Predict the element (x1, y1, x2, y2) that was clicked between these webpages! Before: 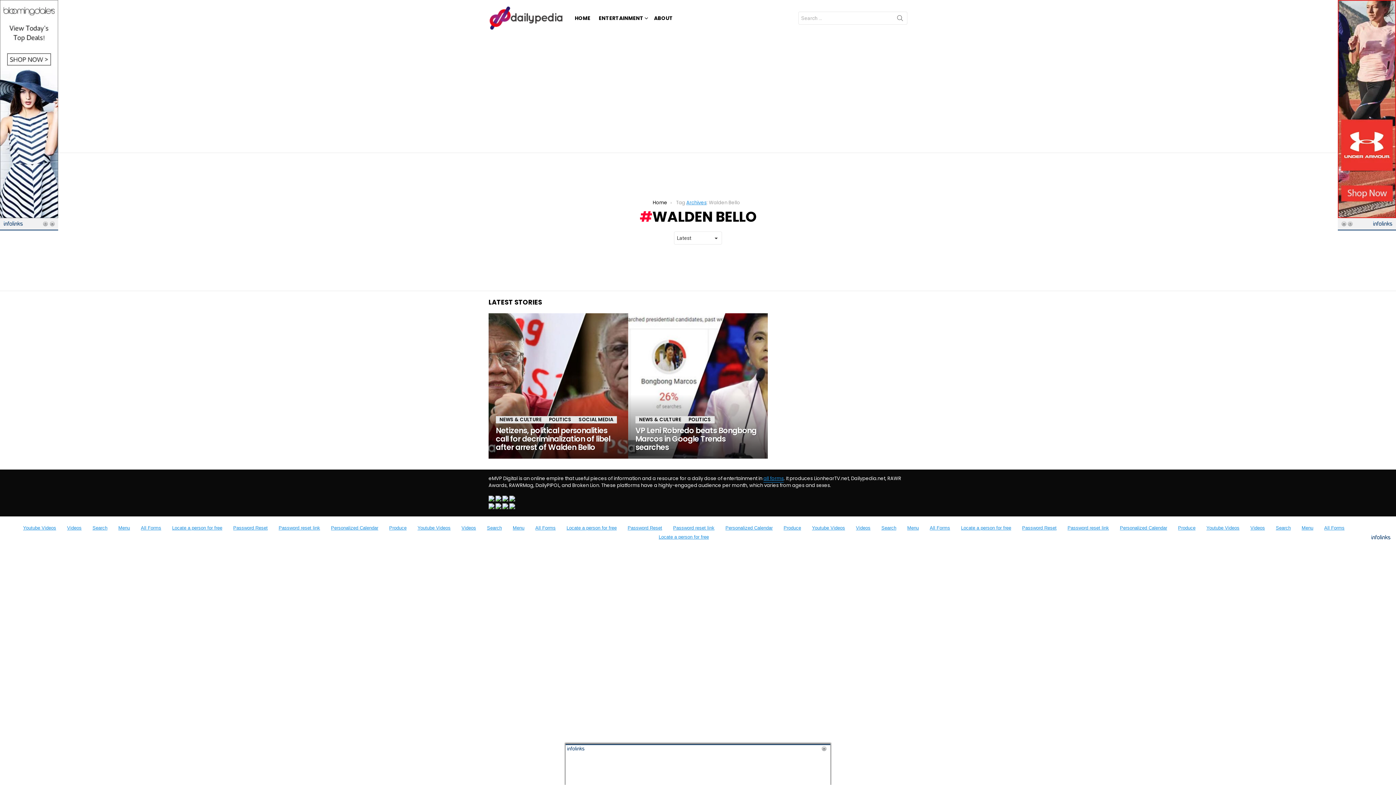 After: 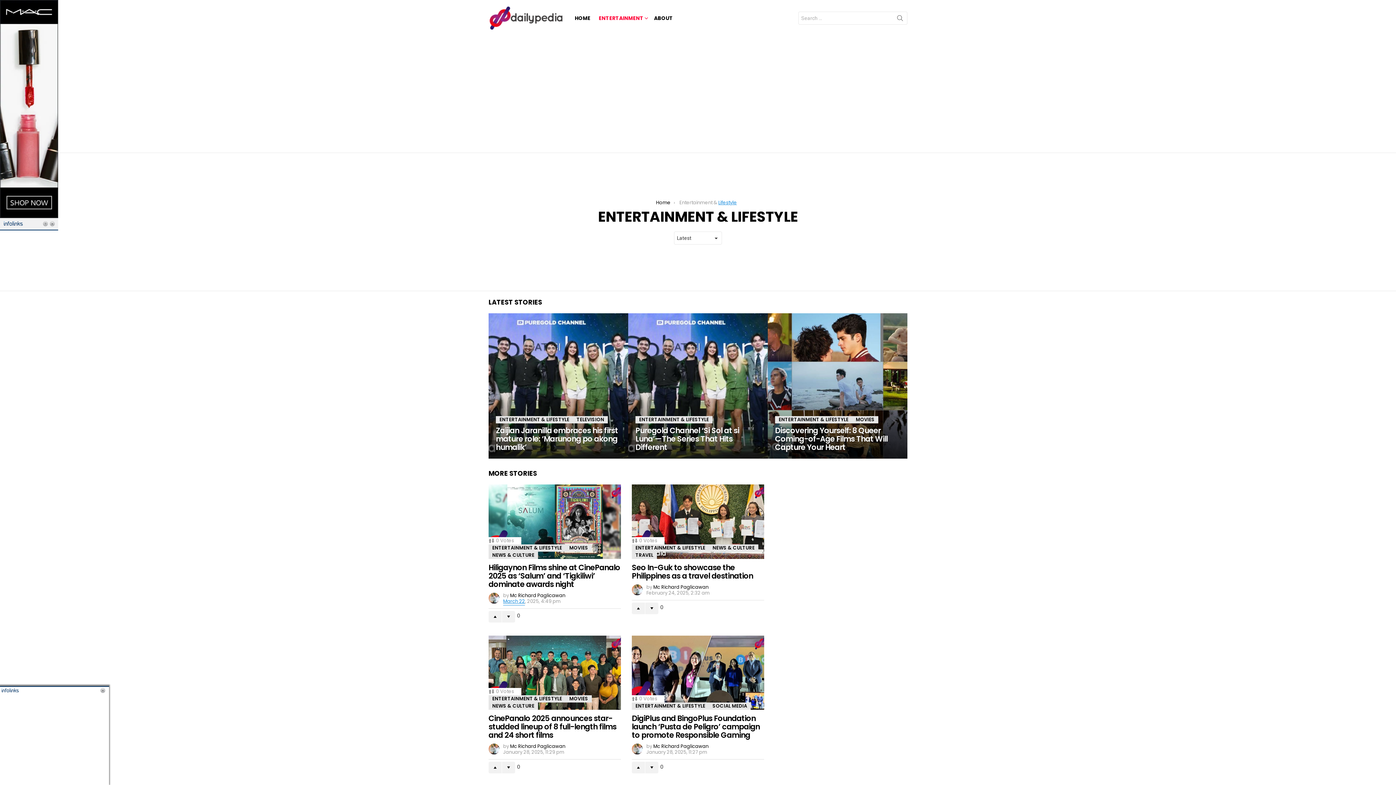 Action: label: ENTERTAINMENT bbox: (595, 12, 649, 23)